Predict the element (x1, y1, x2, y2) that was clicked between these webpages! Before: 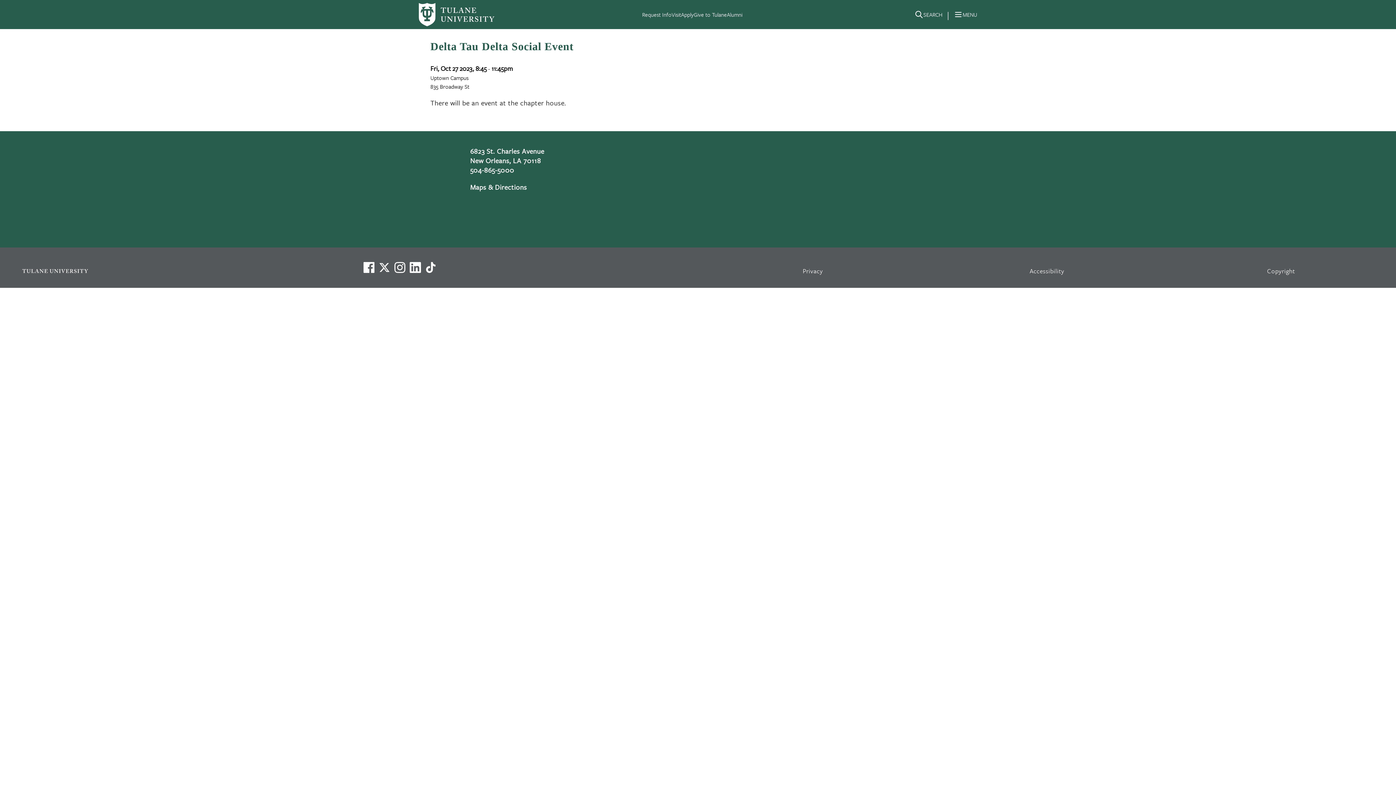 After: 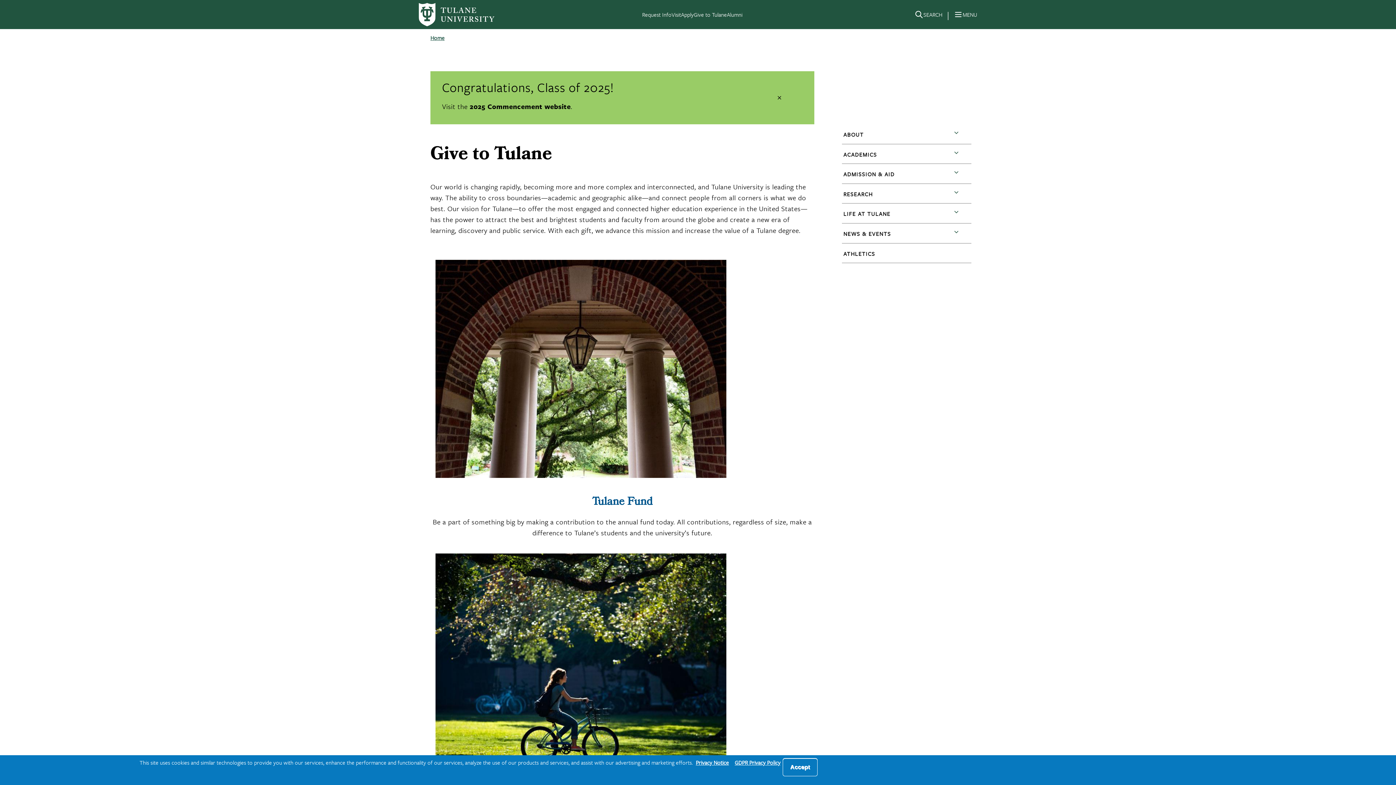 Action: bbox: (693, 10, 727, 18) label: Give to Tulane